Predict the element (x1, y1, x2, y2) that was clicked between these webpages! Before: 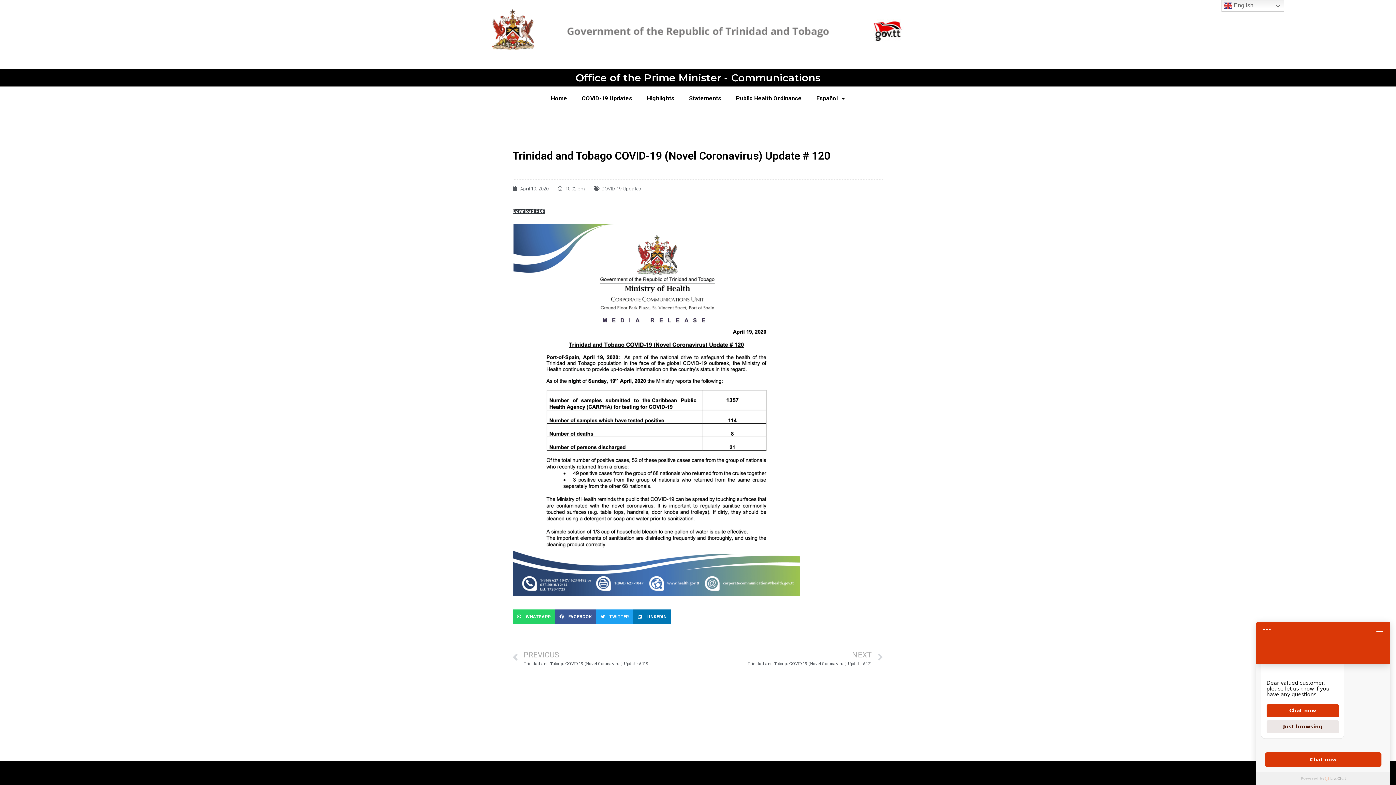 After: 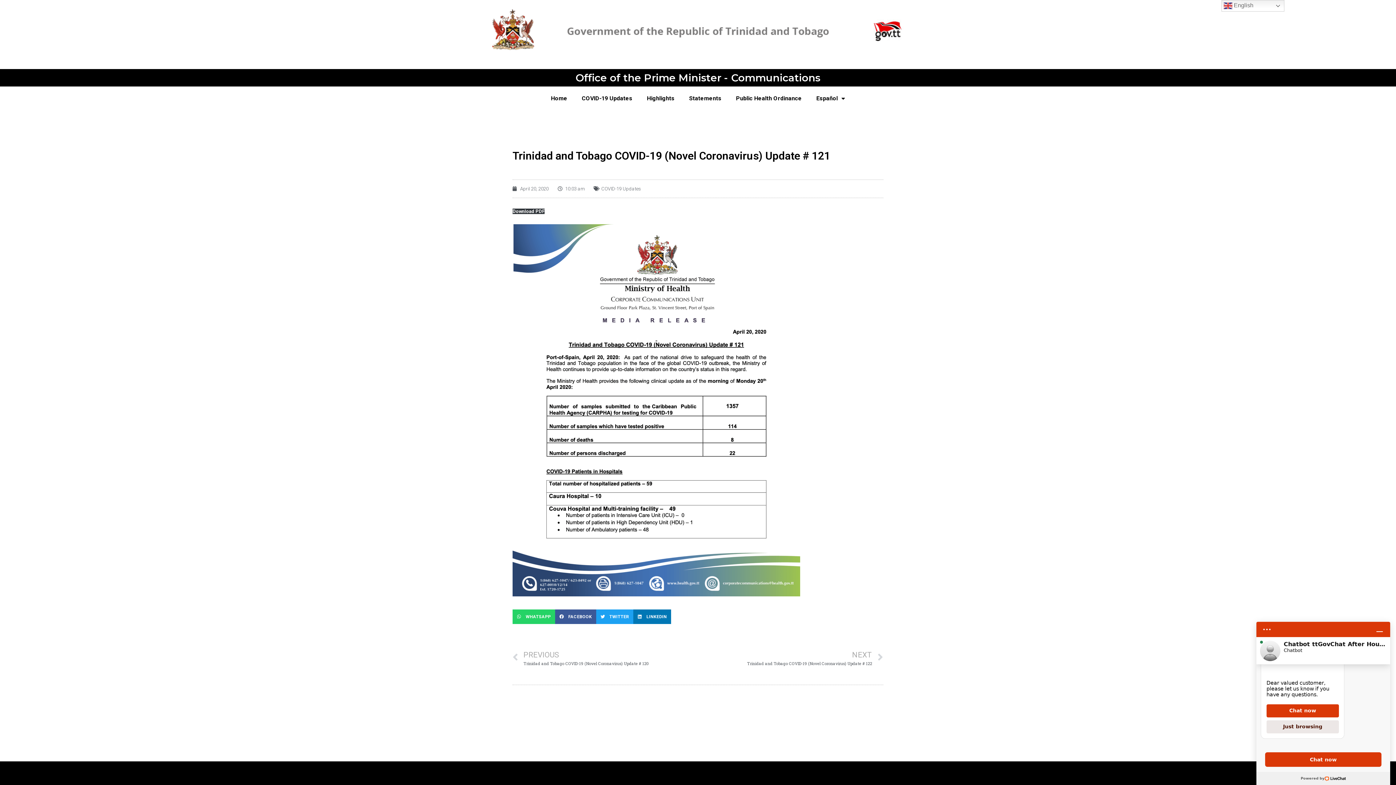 Action: bbox: (698, 649, 883, 666) label: NEXT
Trinidad and Tobago COVID-19 (Novel Coronavirus) Update # 121
Next